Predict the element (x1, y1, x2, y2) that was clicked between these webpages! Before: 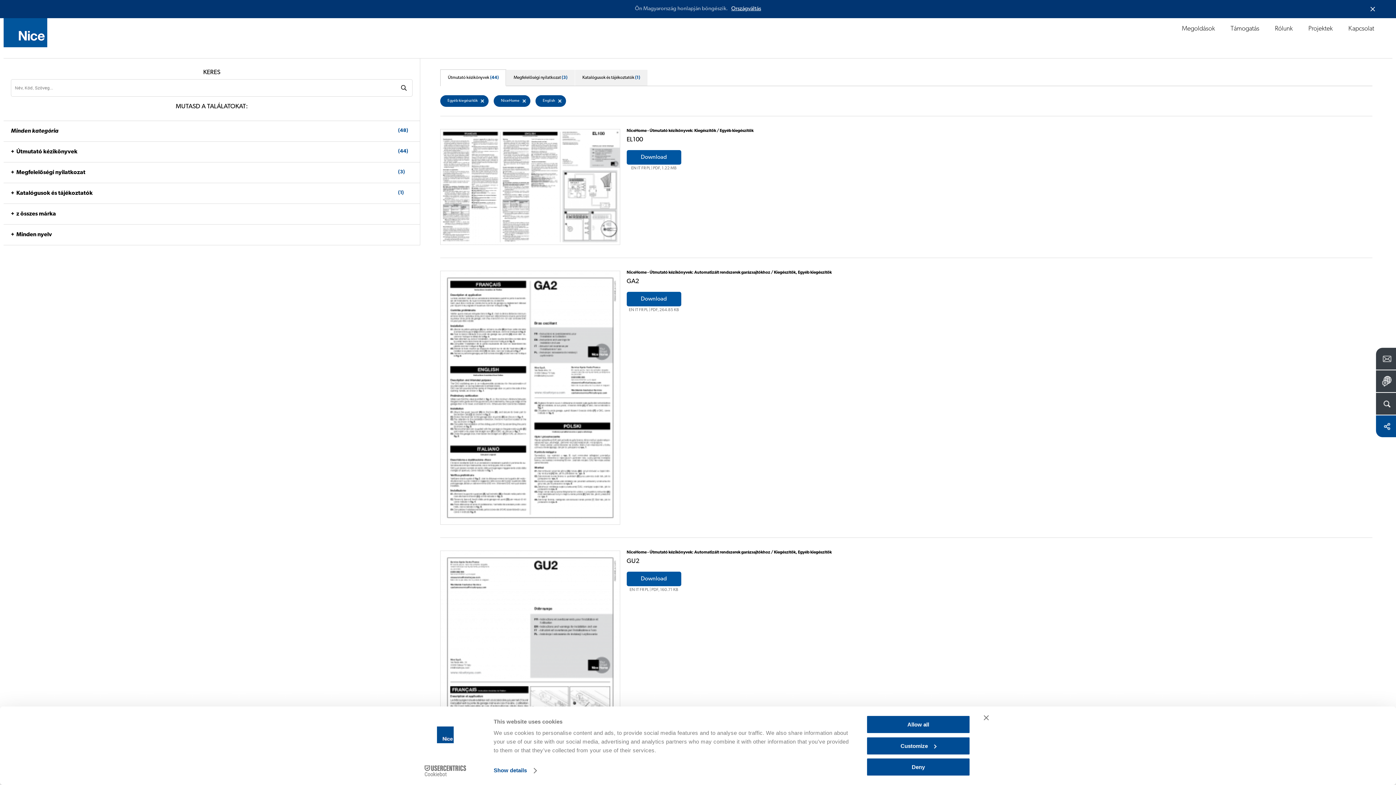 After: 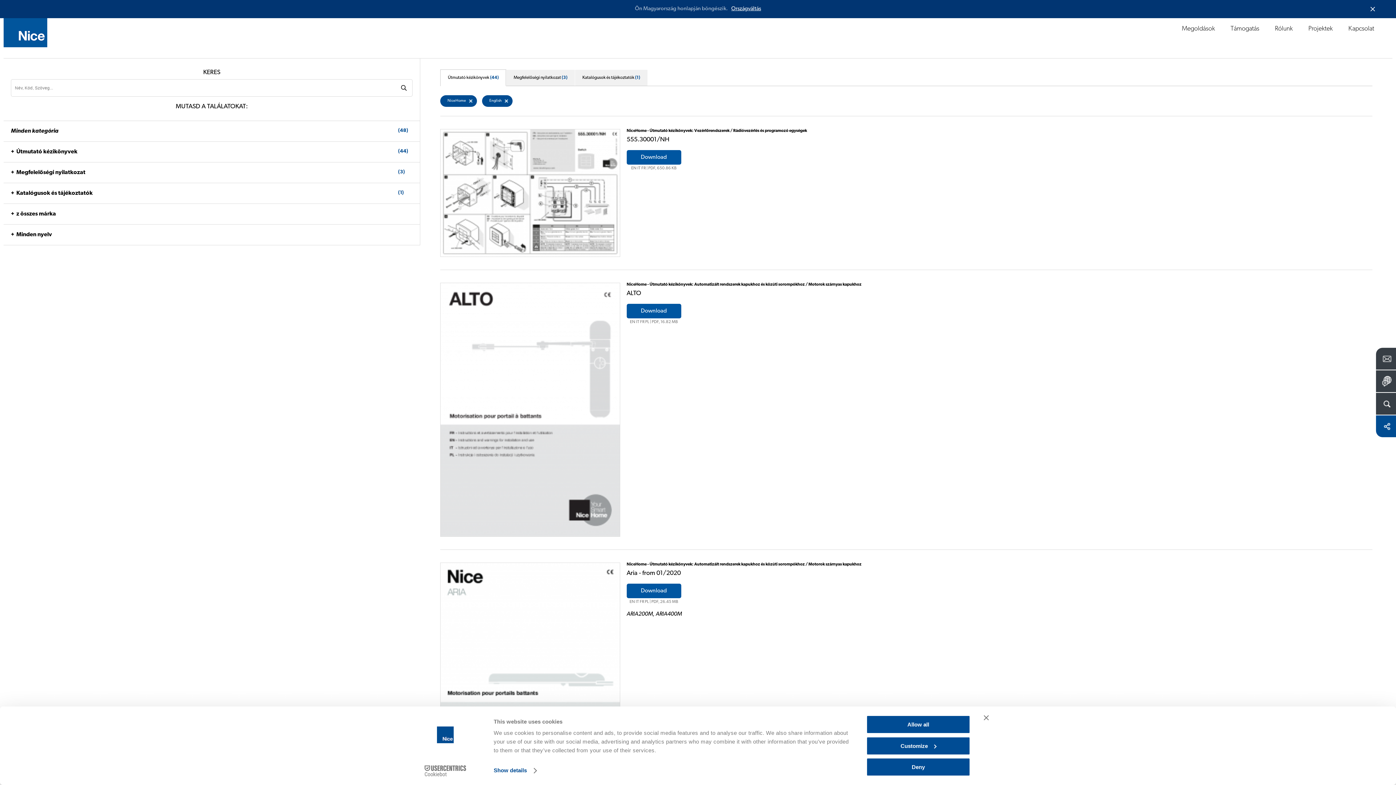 Action: label: Útmutató kézikönyvek (44) bbox: (448, 75, 498, 80)